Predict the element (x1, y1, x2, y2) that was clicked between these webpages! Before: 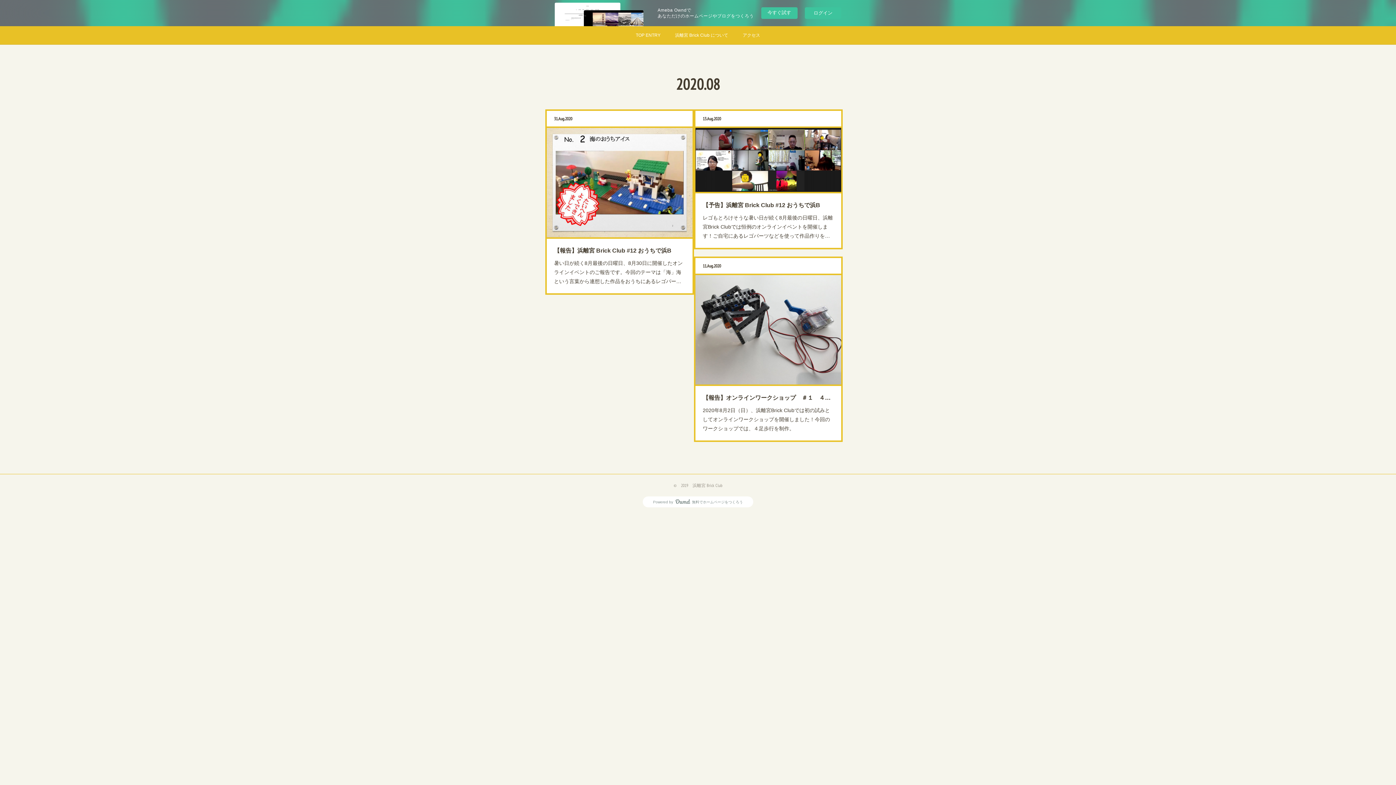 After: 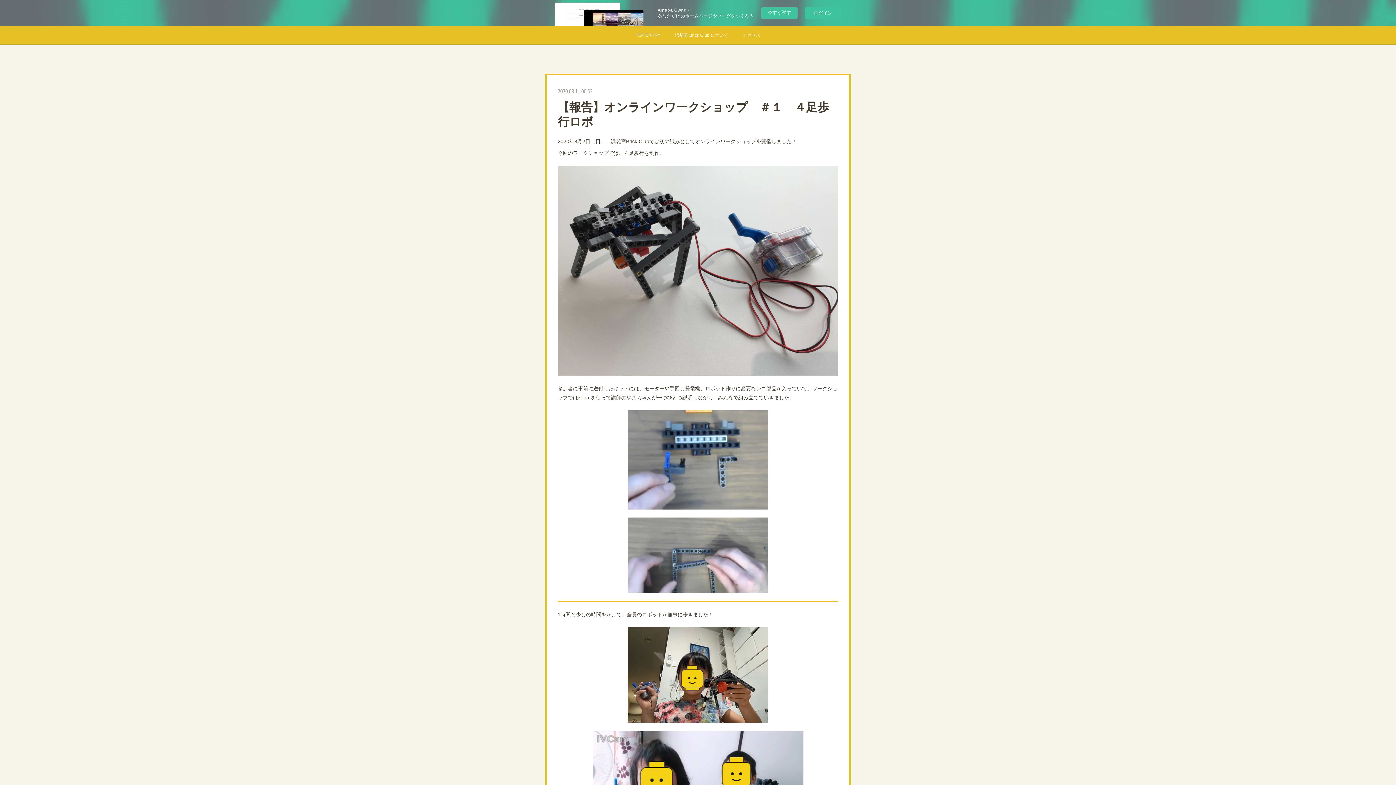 Action: bbox: (695, 275, 841, 386)